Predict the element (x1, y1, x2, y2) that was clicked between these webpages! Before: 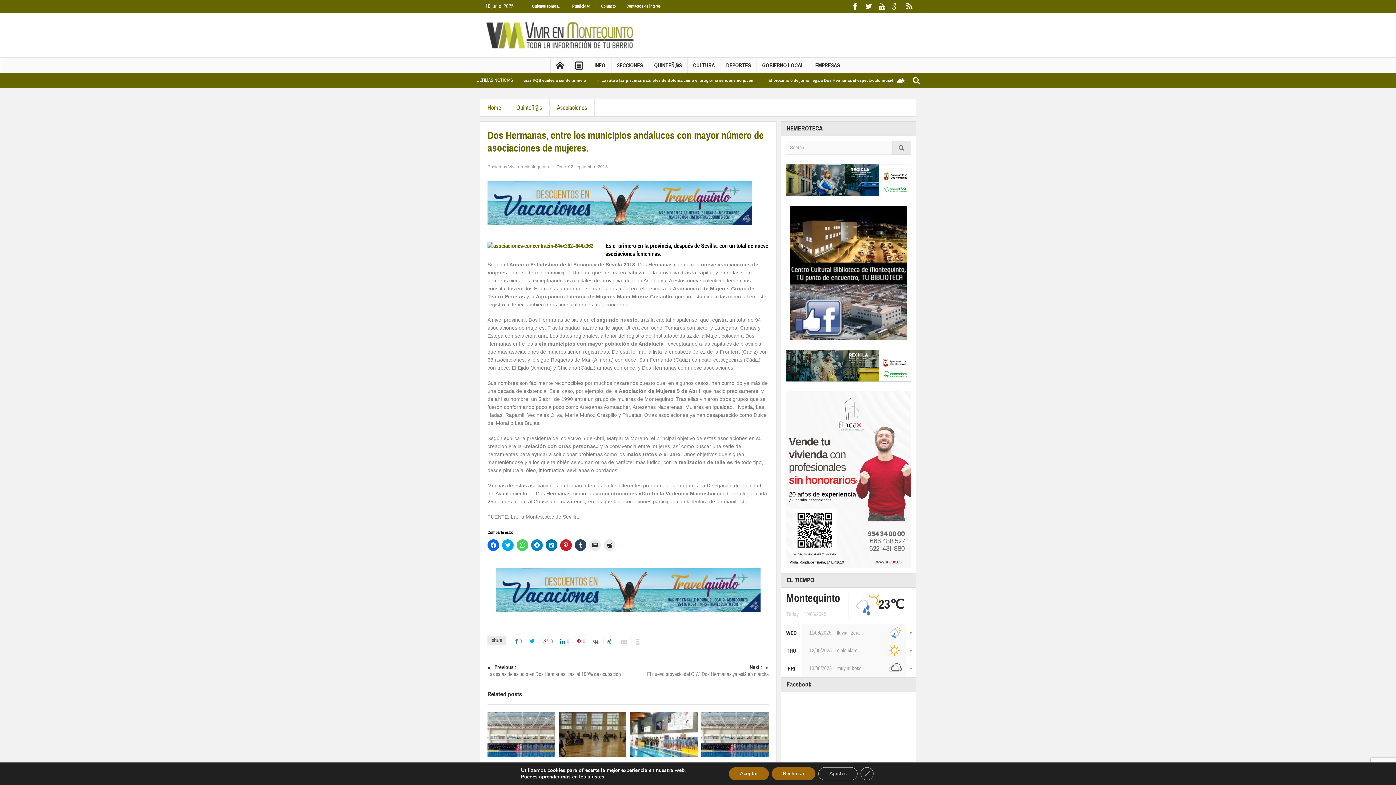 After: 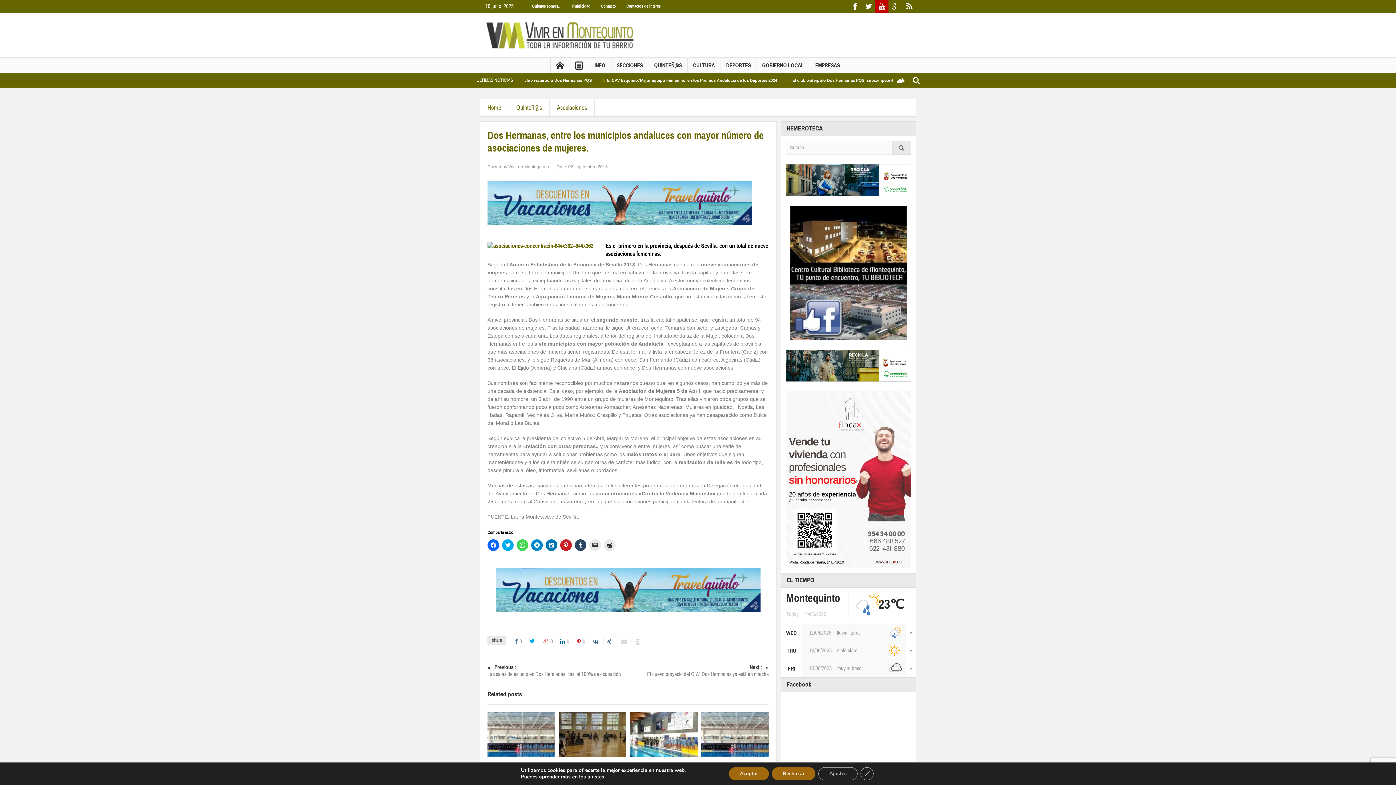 Action: bbox: (876, 11, 888, 23)